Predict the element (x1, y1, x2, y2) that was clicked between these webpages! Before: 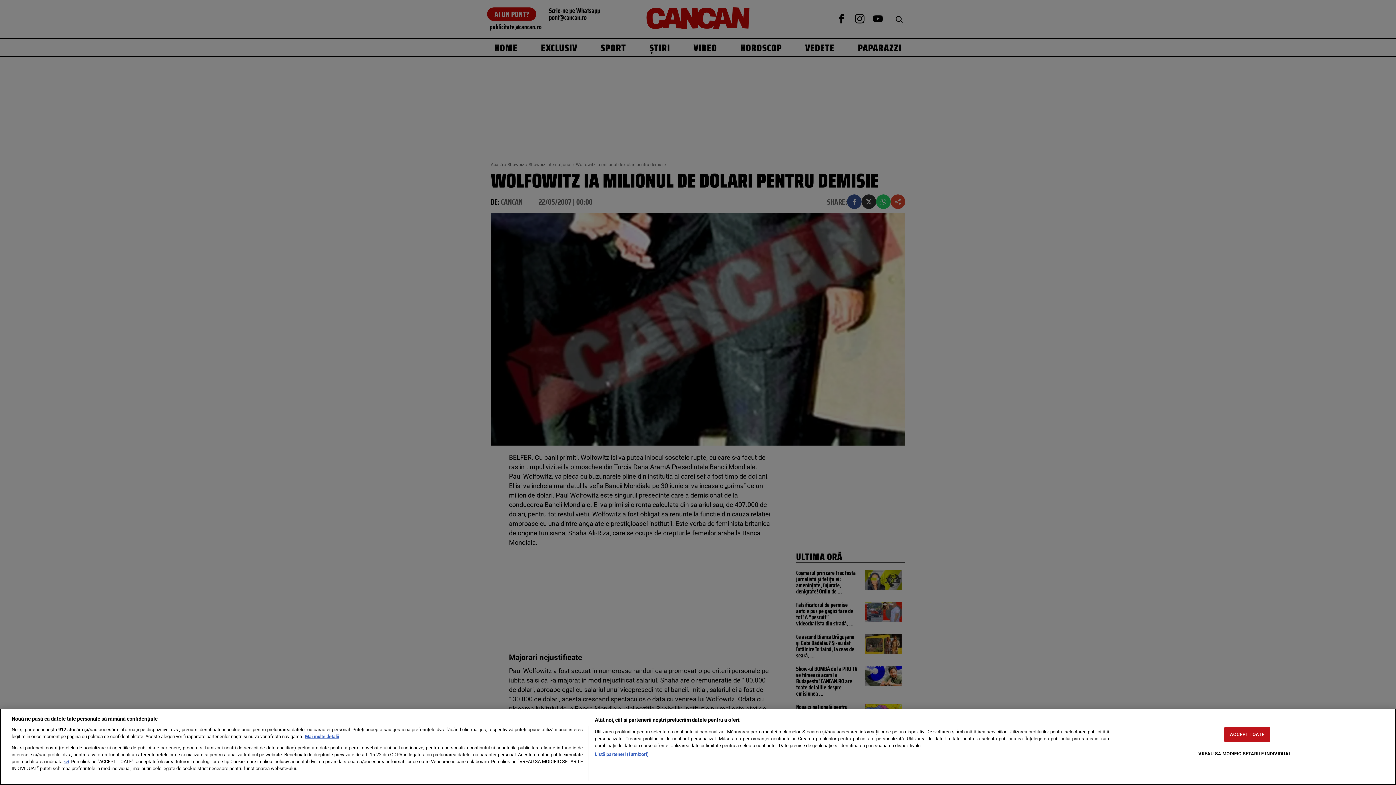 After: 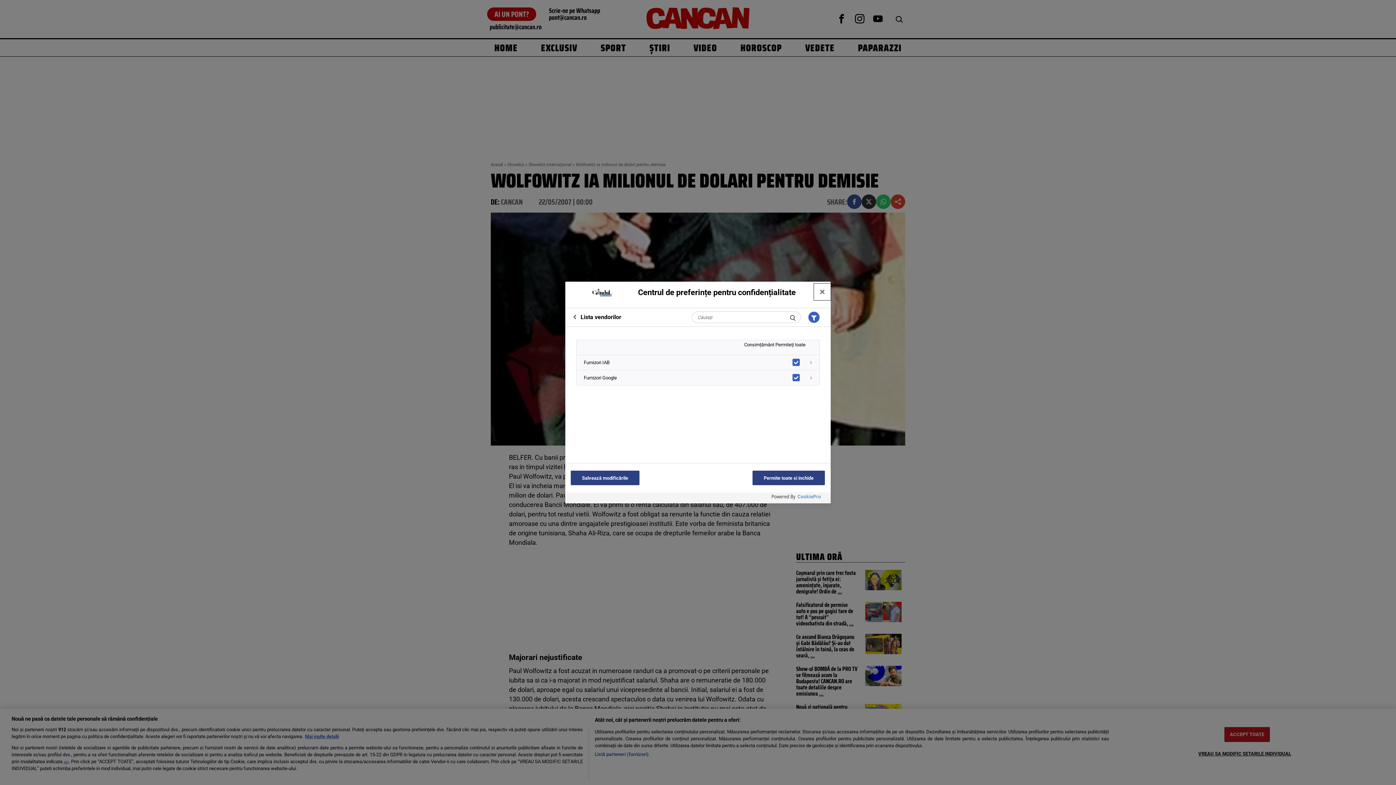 Action: label: Listă parteneri (furnizori) bbox: (594, 751, 648, 758)